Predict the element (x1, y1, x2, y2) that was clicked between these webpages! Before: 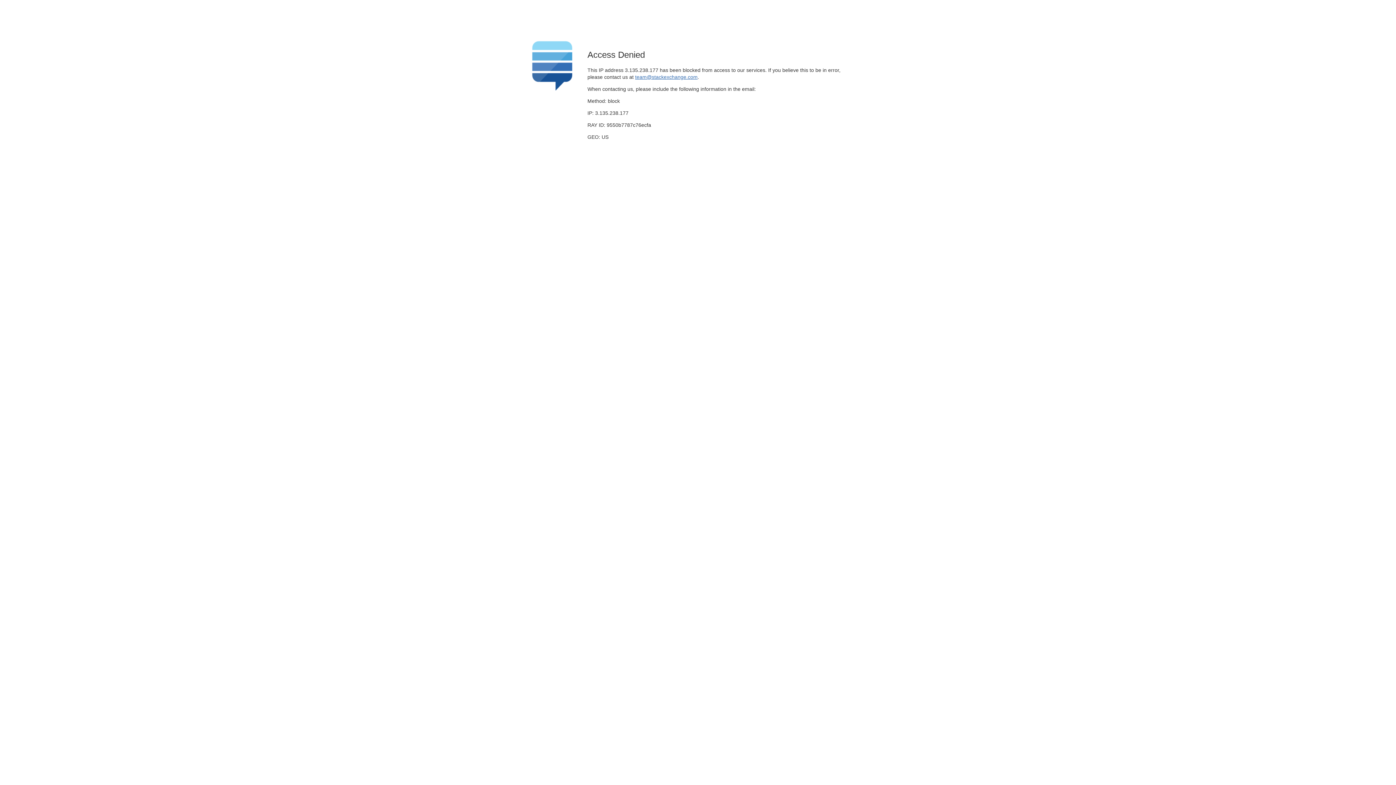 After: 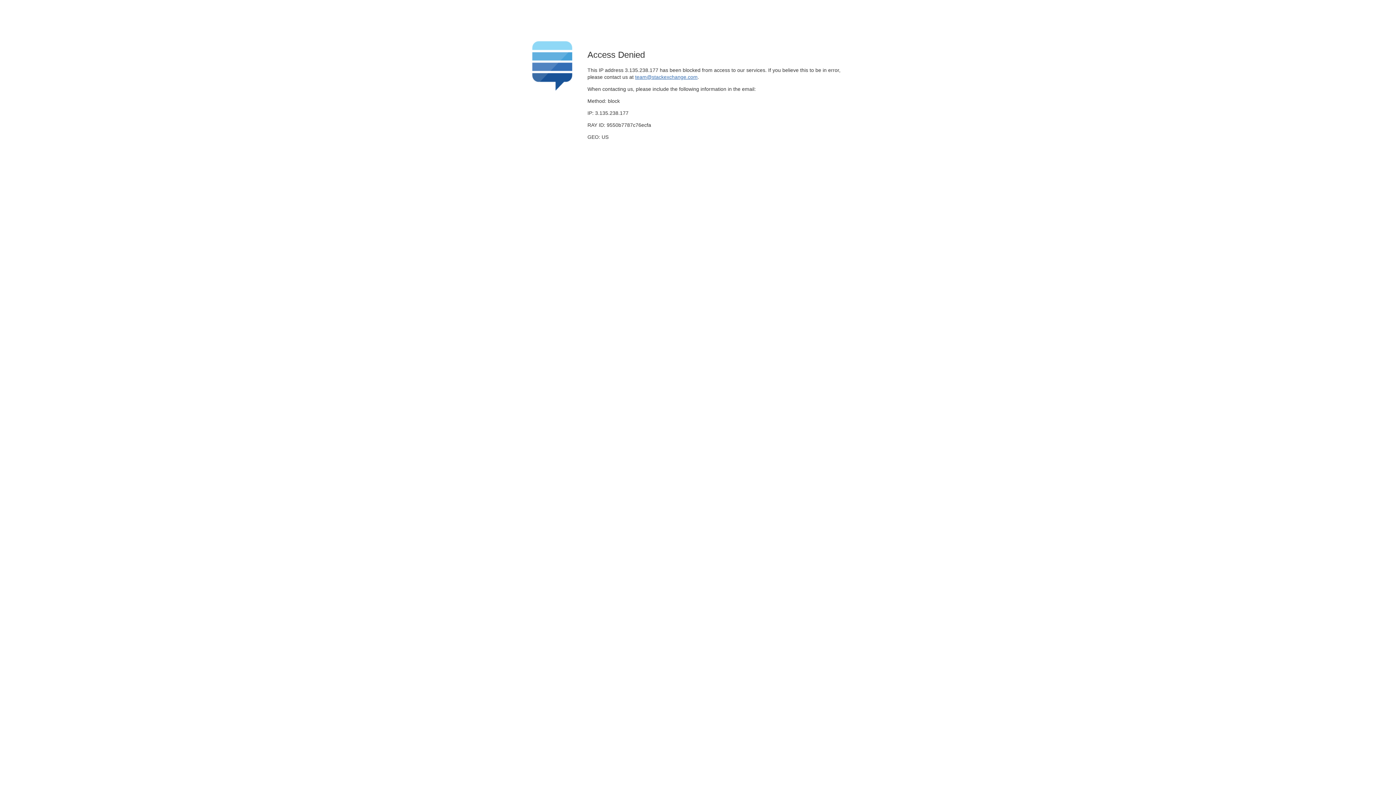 Action: label: team@stackexchange.com bbox: (635, 74, 697, 79)